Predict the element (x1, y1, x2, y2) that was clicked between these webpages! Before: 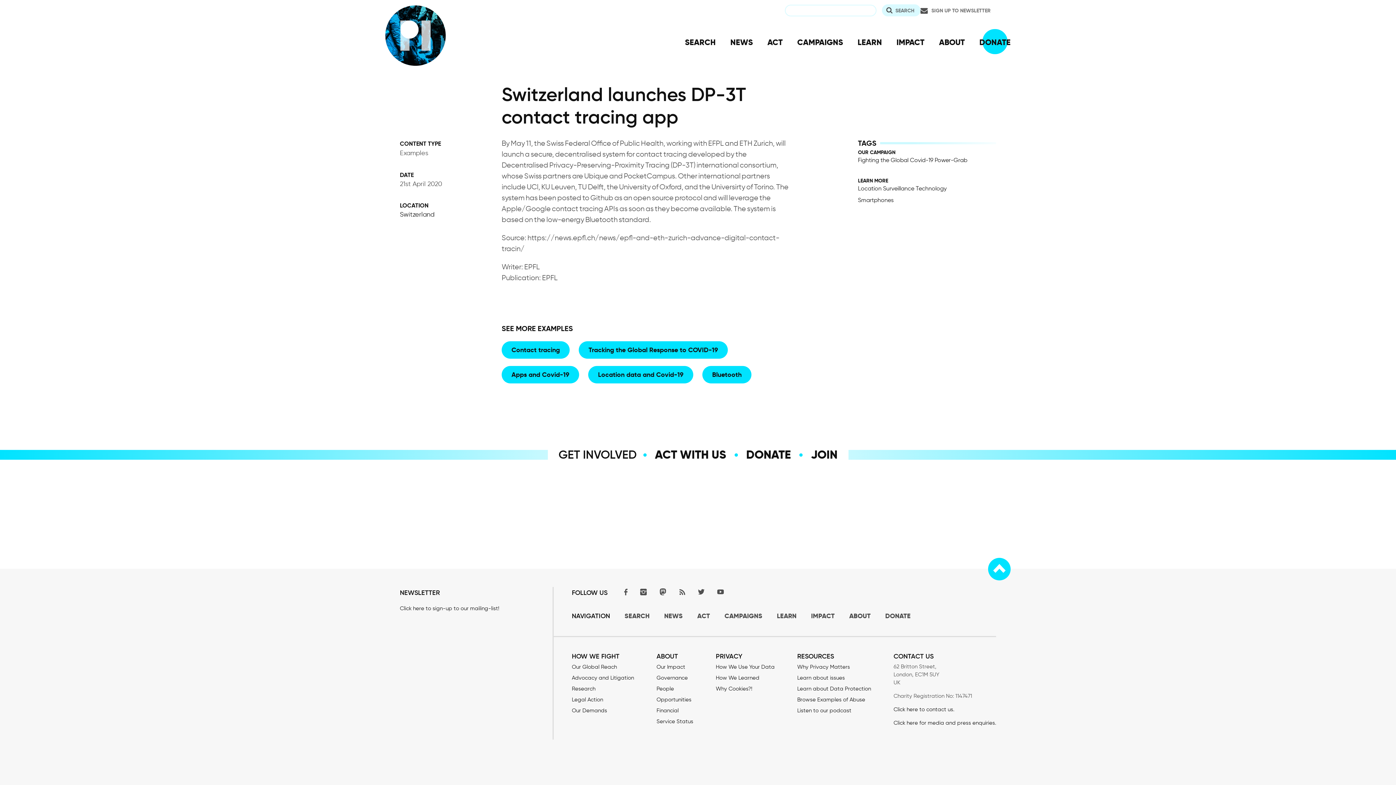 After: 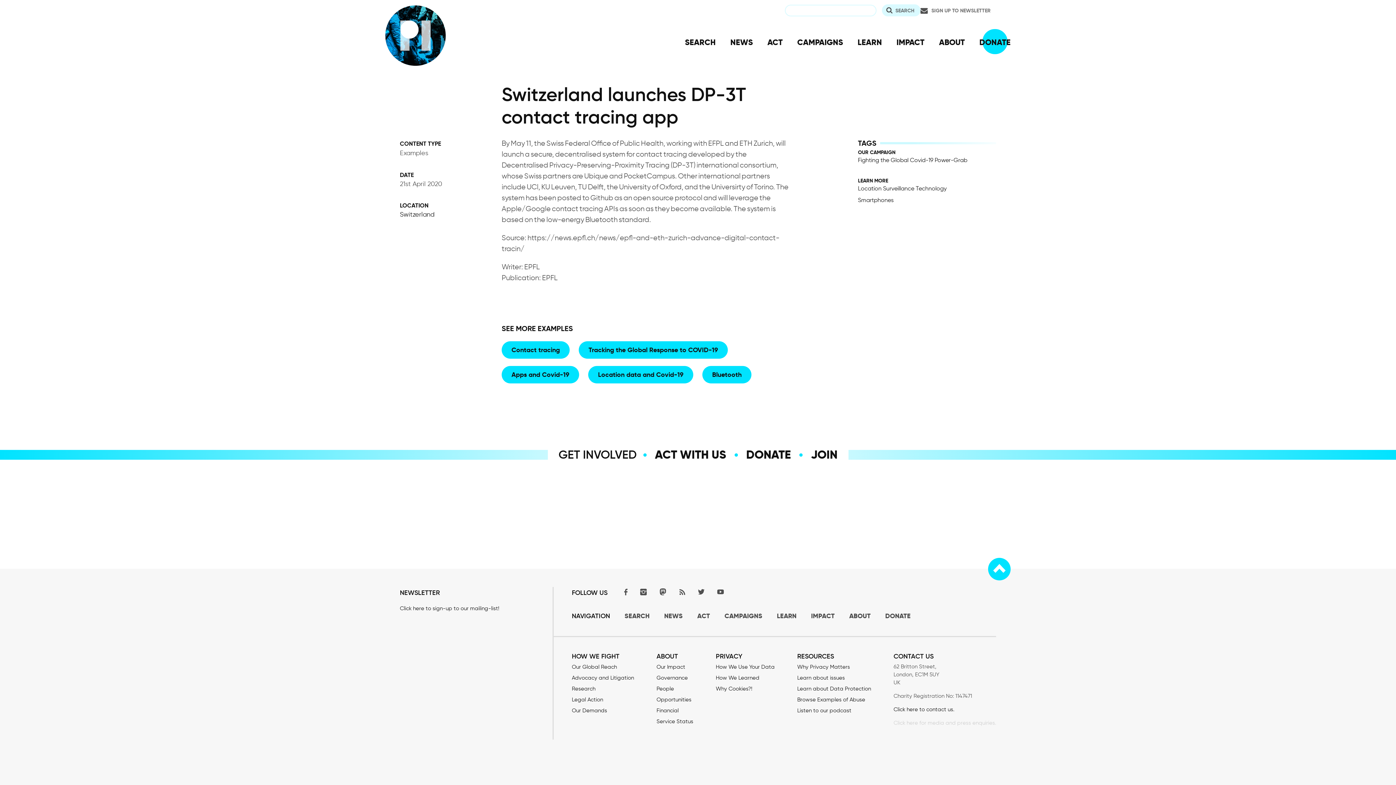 Action: label: Click here for media and press enquiries. bbox: (893, 720, 996, 726)